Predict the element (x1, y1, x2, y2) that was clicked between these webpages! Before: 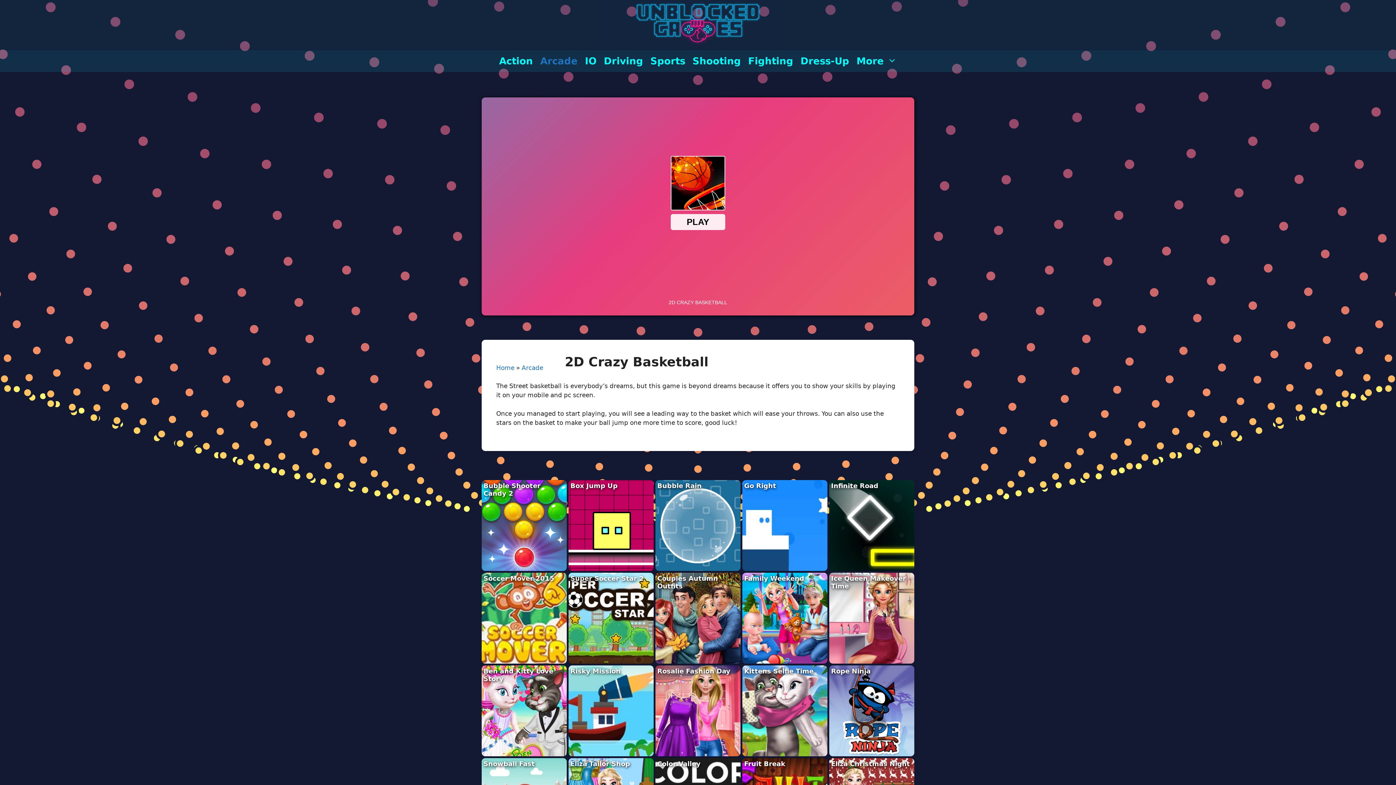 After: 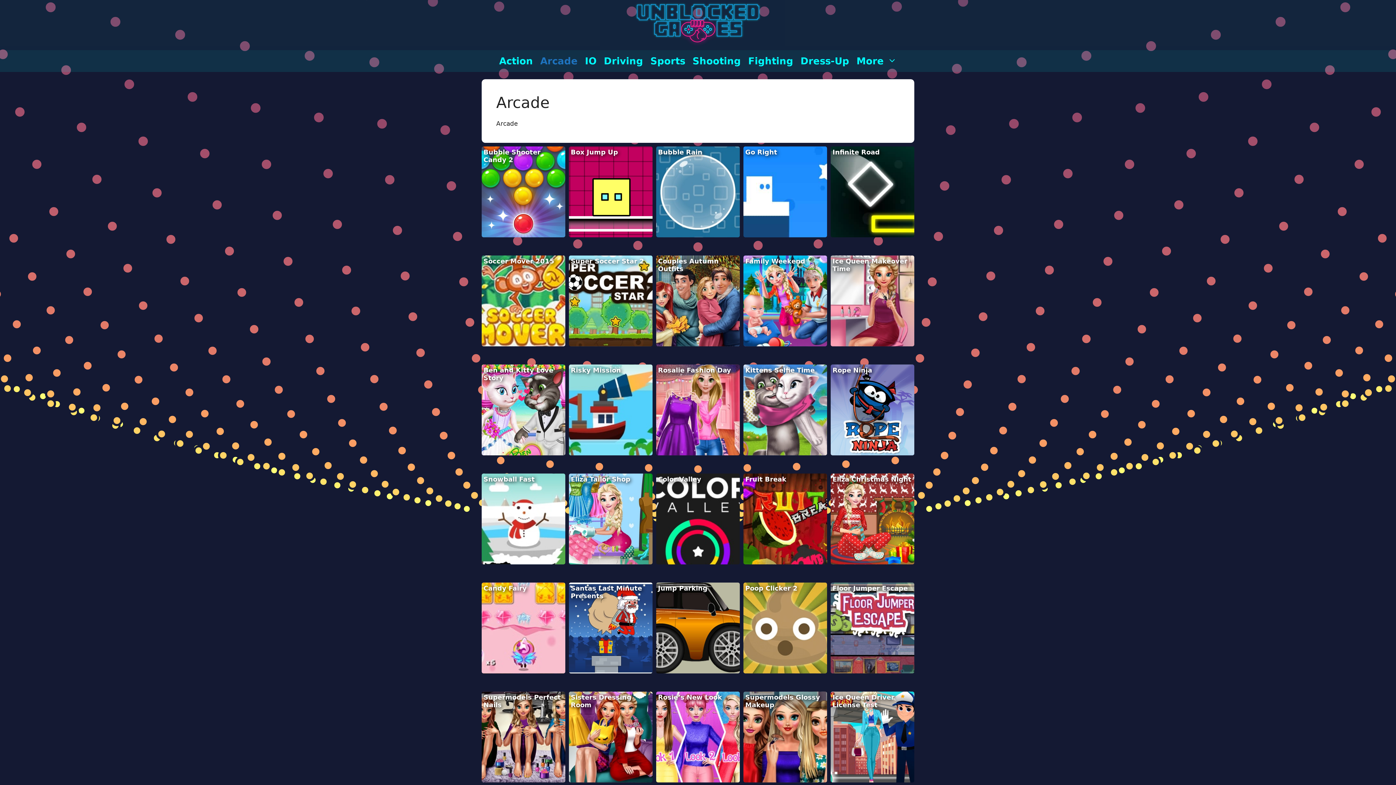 Action: label: Arcade bbox: (521, 364, 543, 371)